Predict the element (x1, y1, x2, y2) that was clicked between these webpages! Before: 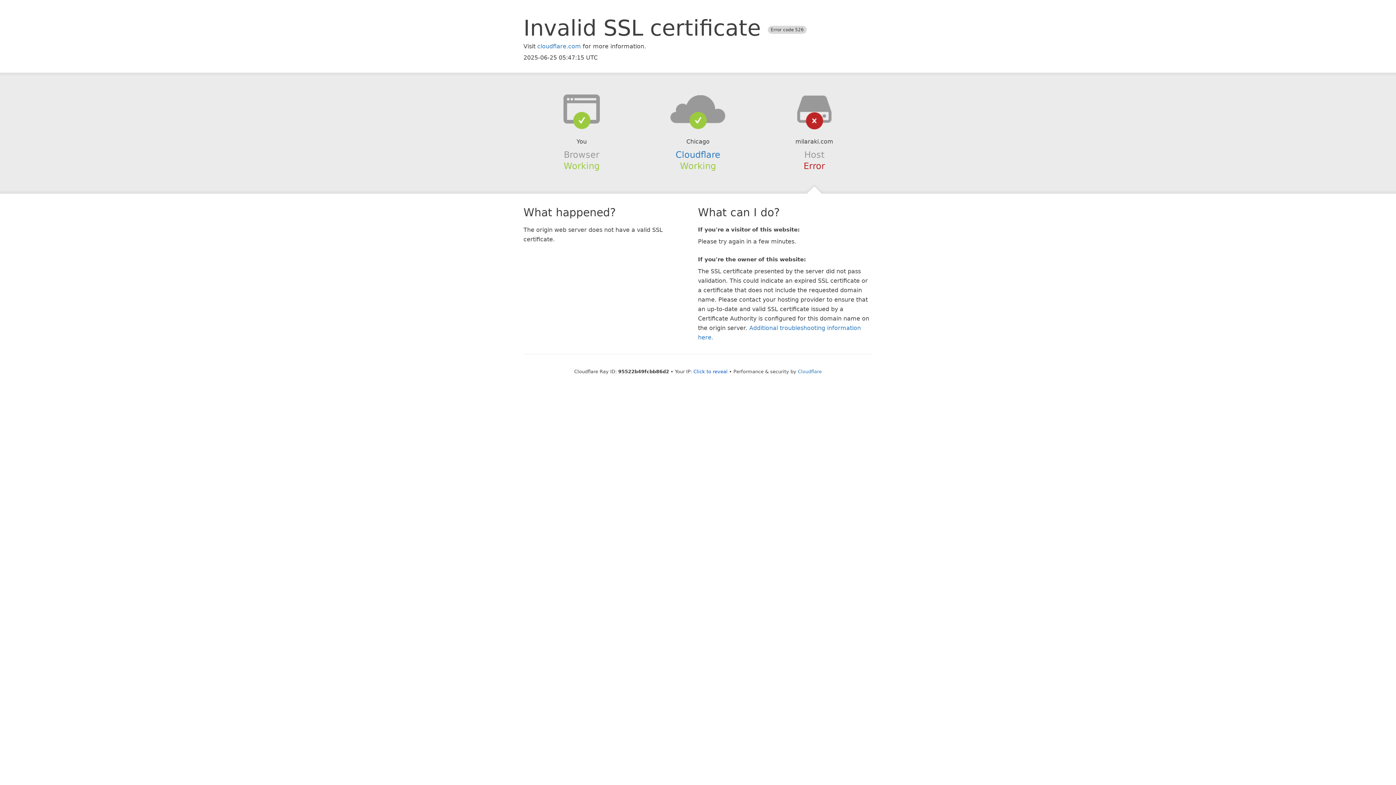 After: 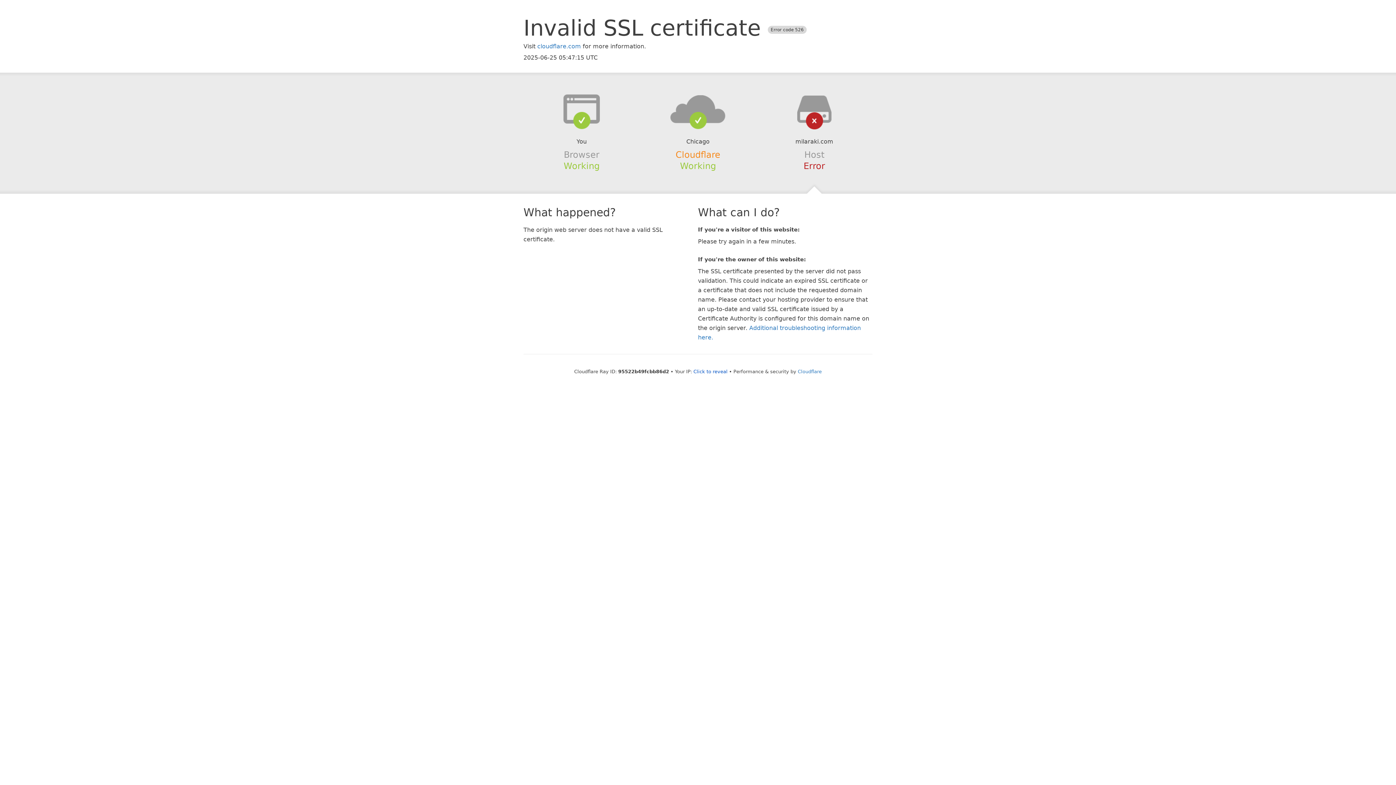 Action: bbox: (675, 149, 720, 159) label: Cloudflare